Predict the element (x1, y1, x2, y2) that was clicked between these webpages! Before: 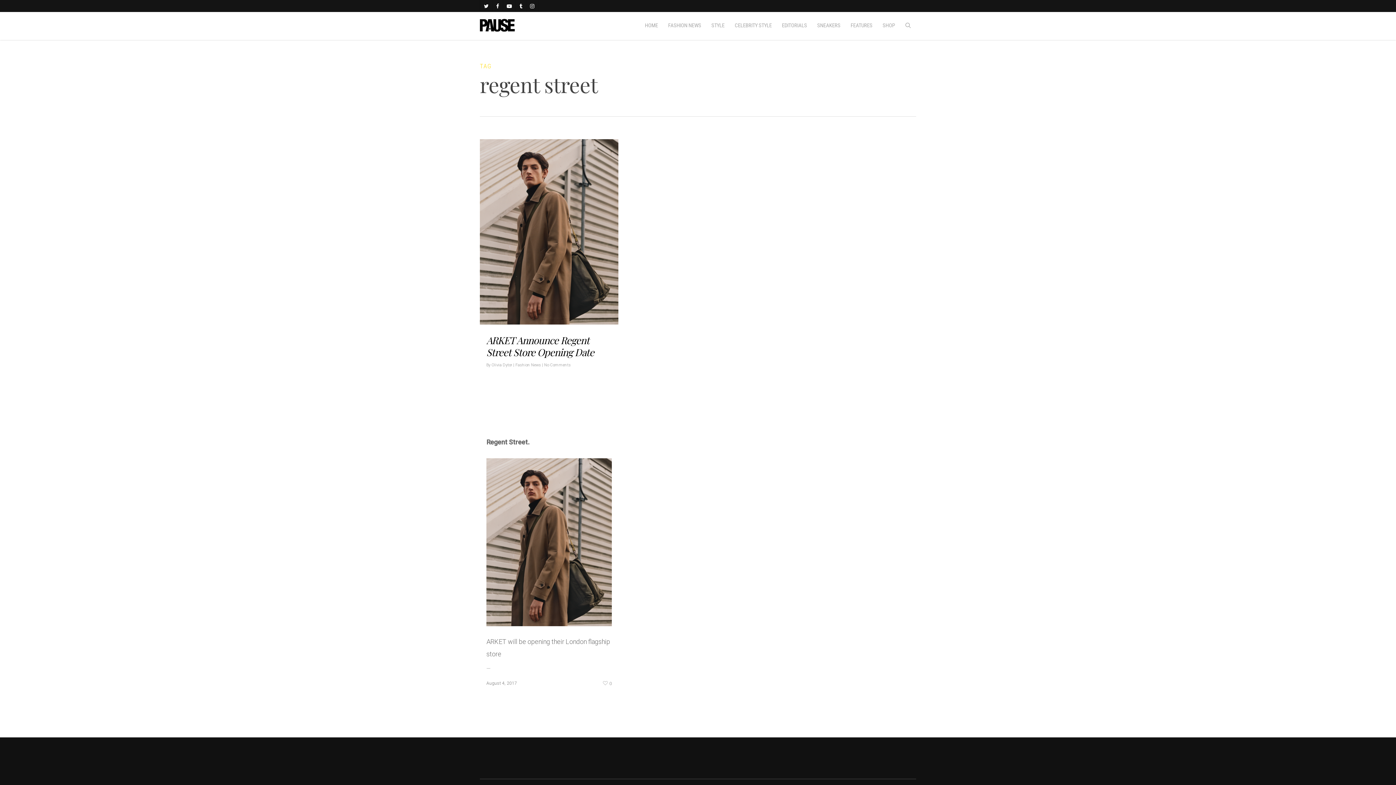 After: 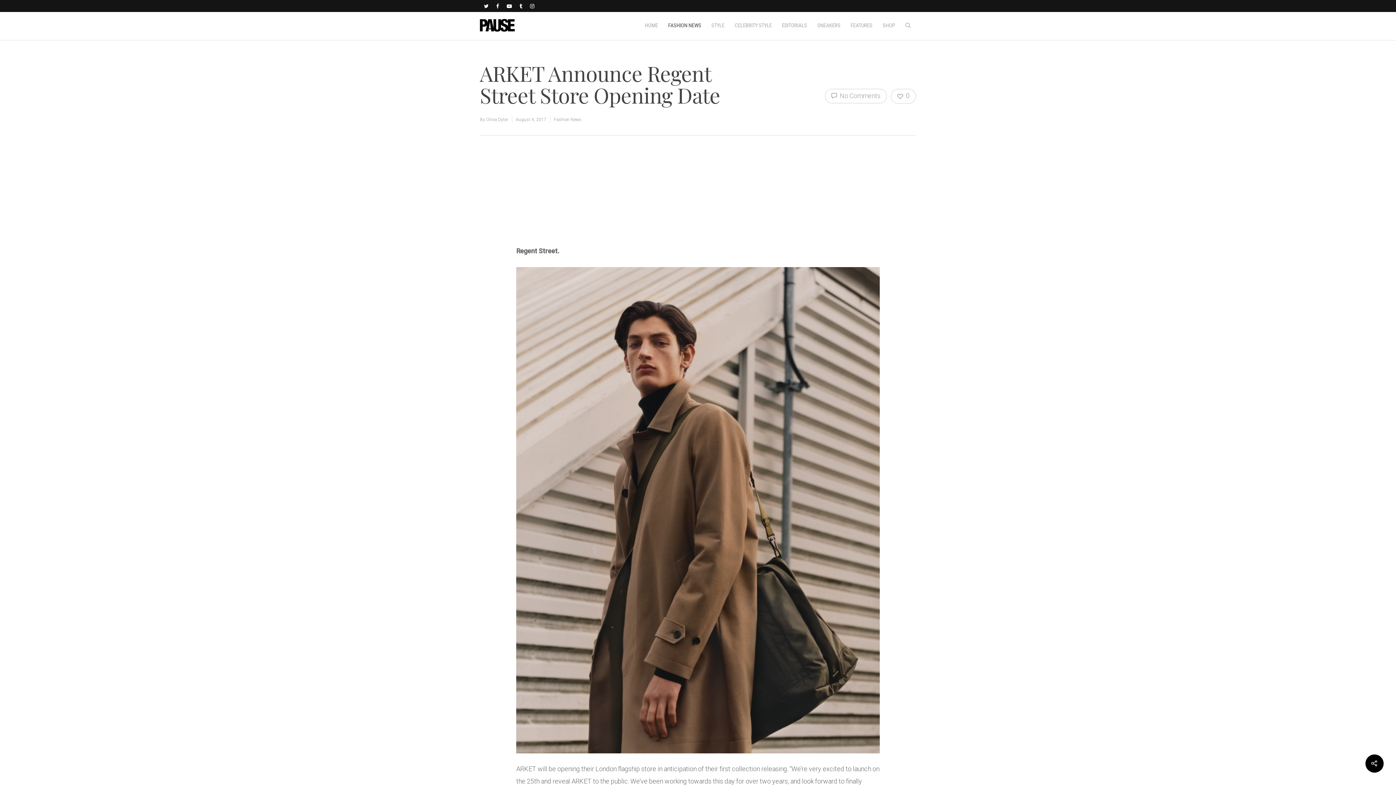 Action: label: ARKET Announce Regent Street Store Opening Date bbox: (486, 333, 594, 358)